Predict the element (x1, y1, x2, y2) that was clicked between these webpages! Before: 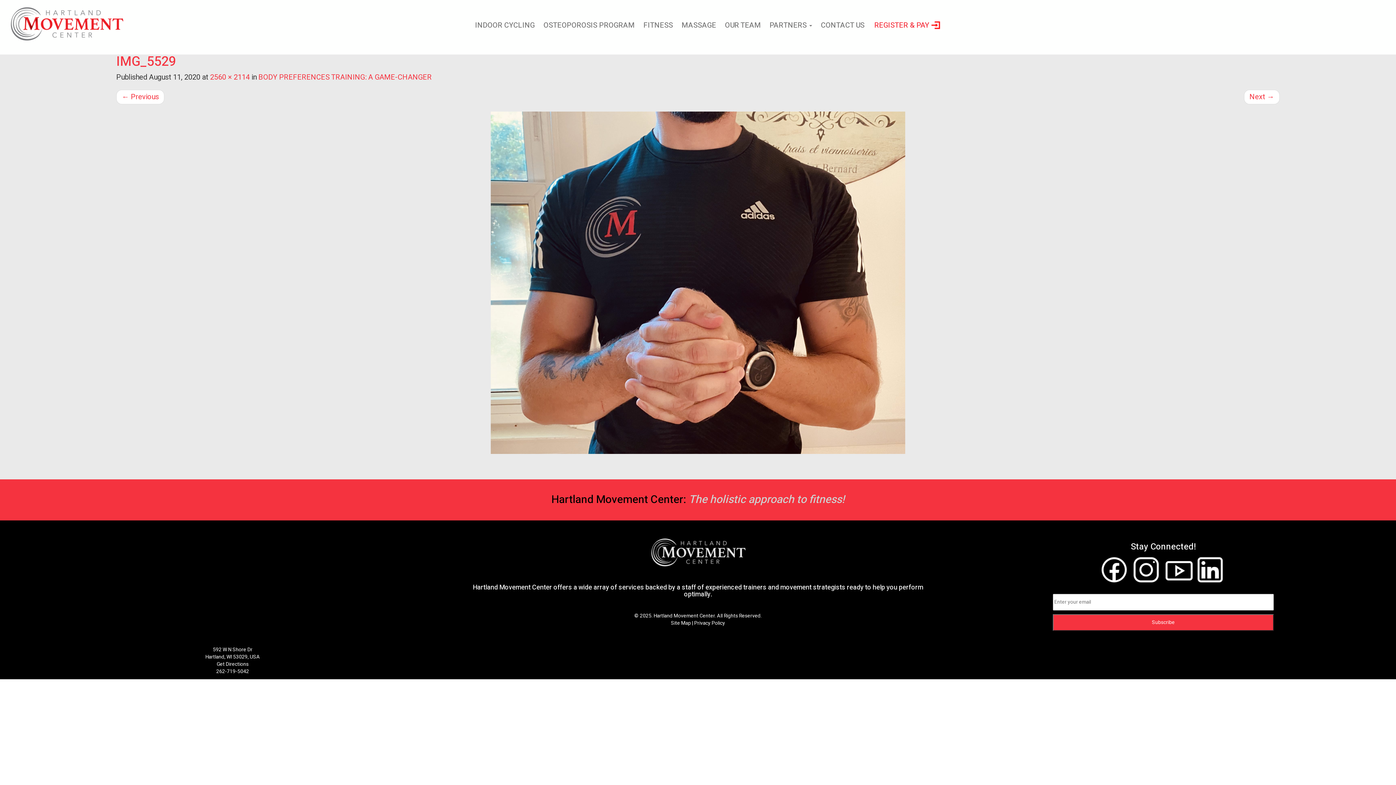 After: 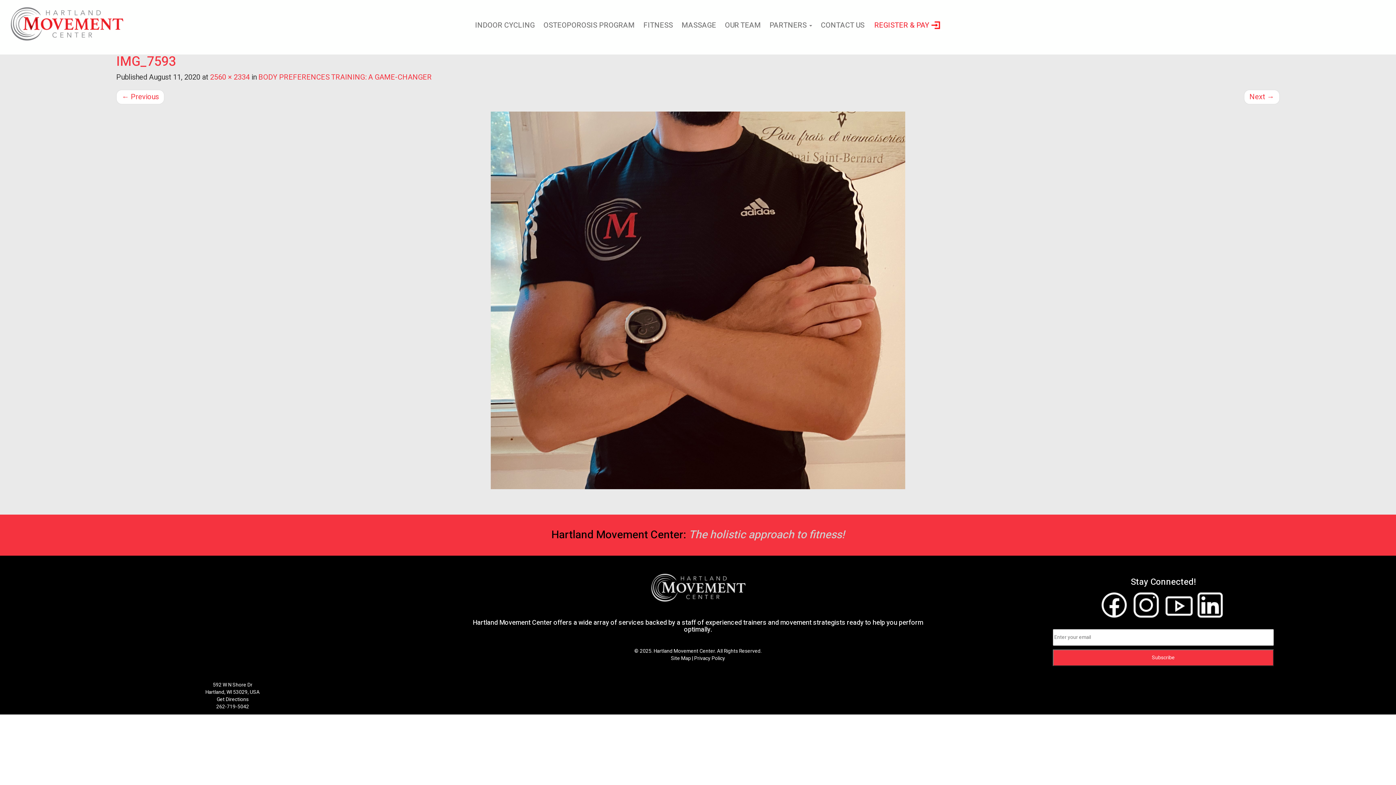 Action: label: Next → bbox: (1244, 89, 1279, 104)